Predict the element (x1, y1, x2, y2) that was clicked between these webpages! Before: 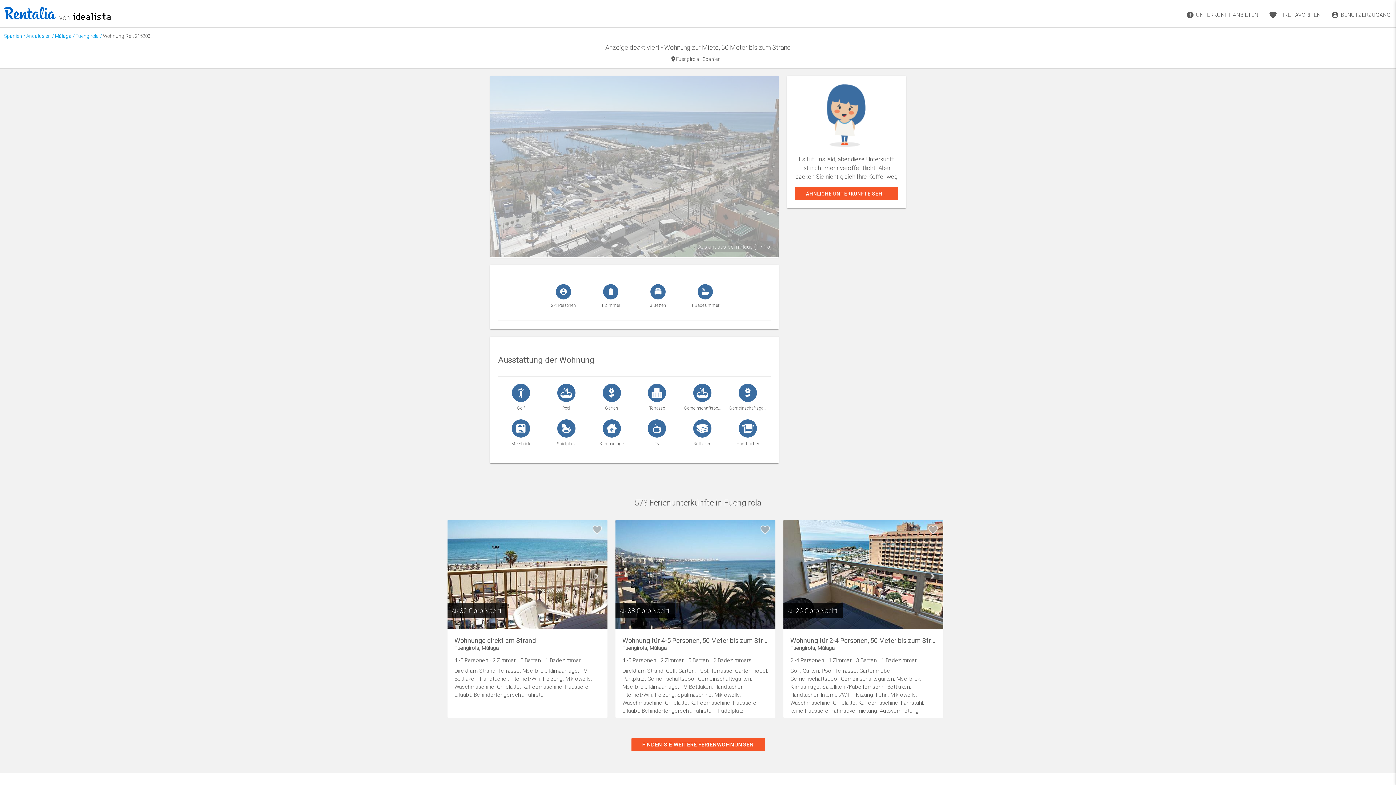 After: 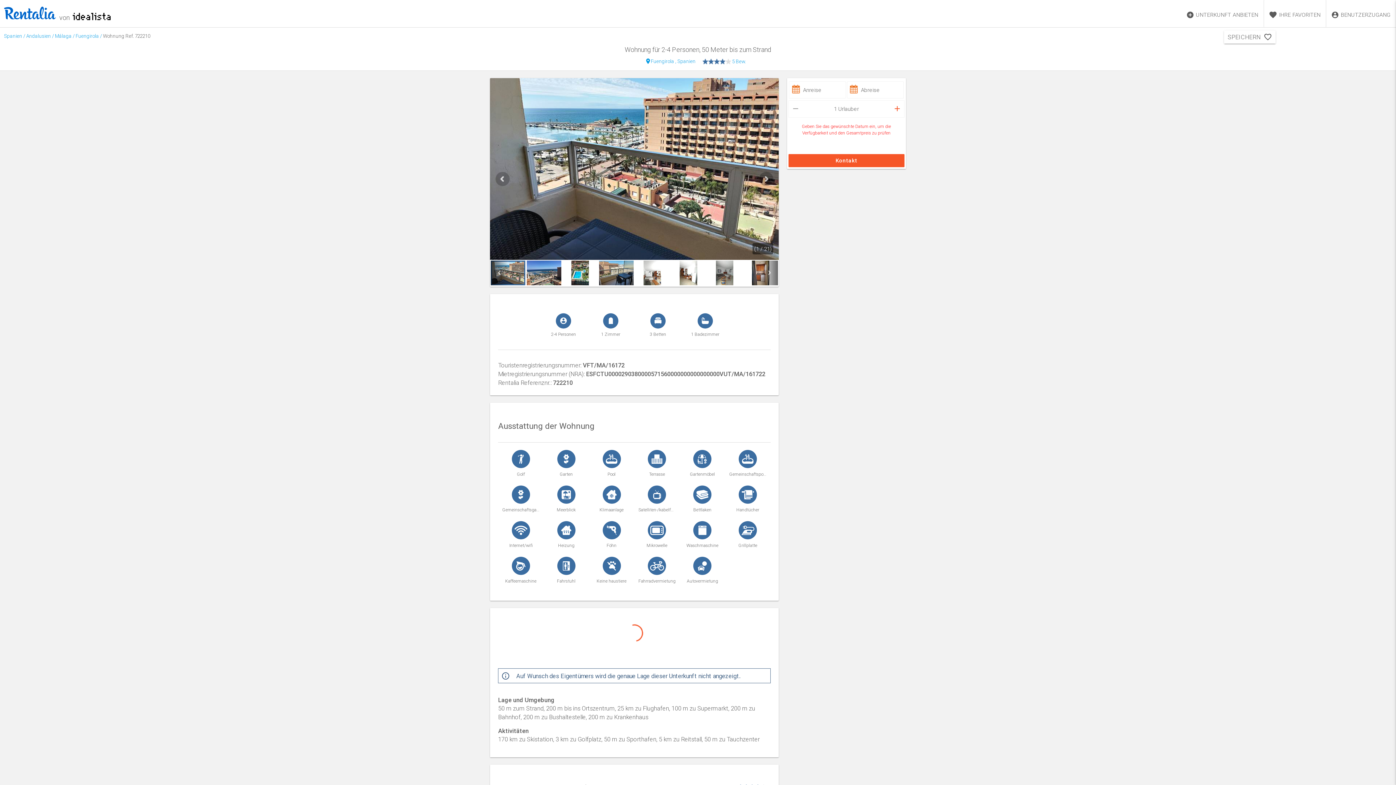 Action: label: Wohnung für 2-4 Personen, 50 Meter bis zum Strand
Fuengirola, Málaga

2 -4 Personen · 1 Zimmer · 3 Betten · 1 Badezimmer

Golf, Garten, Pool, Terrasse, Gartenmöbel, Gemeinschaftspool, Gemeinschaftsgarten, Meerblick, Klimaanlage, Satelliten-/Kabelfernsehn, Bettlaken, Handtücher, Internet/Wifi, Heizung, Föhn, Mikrowelle, Waschmaschine, Grillplatte, Kaffeemaschine, Fahrstuhl, keine Haustiere, Fahrradvermietung, Autovermietung bbox: (786, 629, 940, 715)